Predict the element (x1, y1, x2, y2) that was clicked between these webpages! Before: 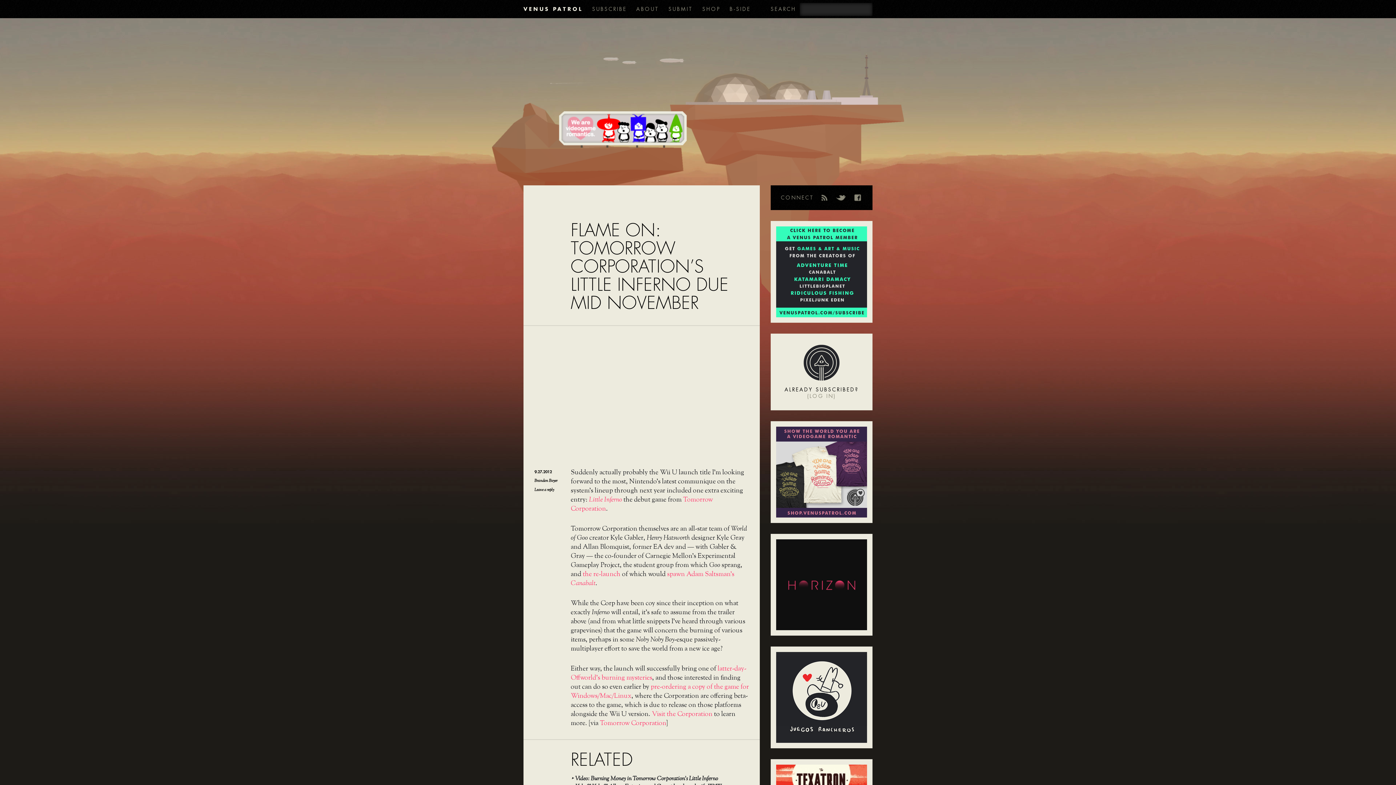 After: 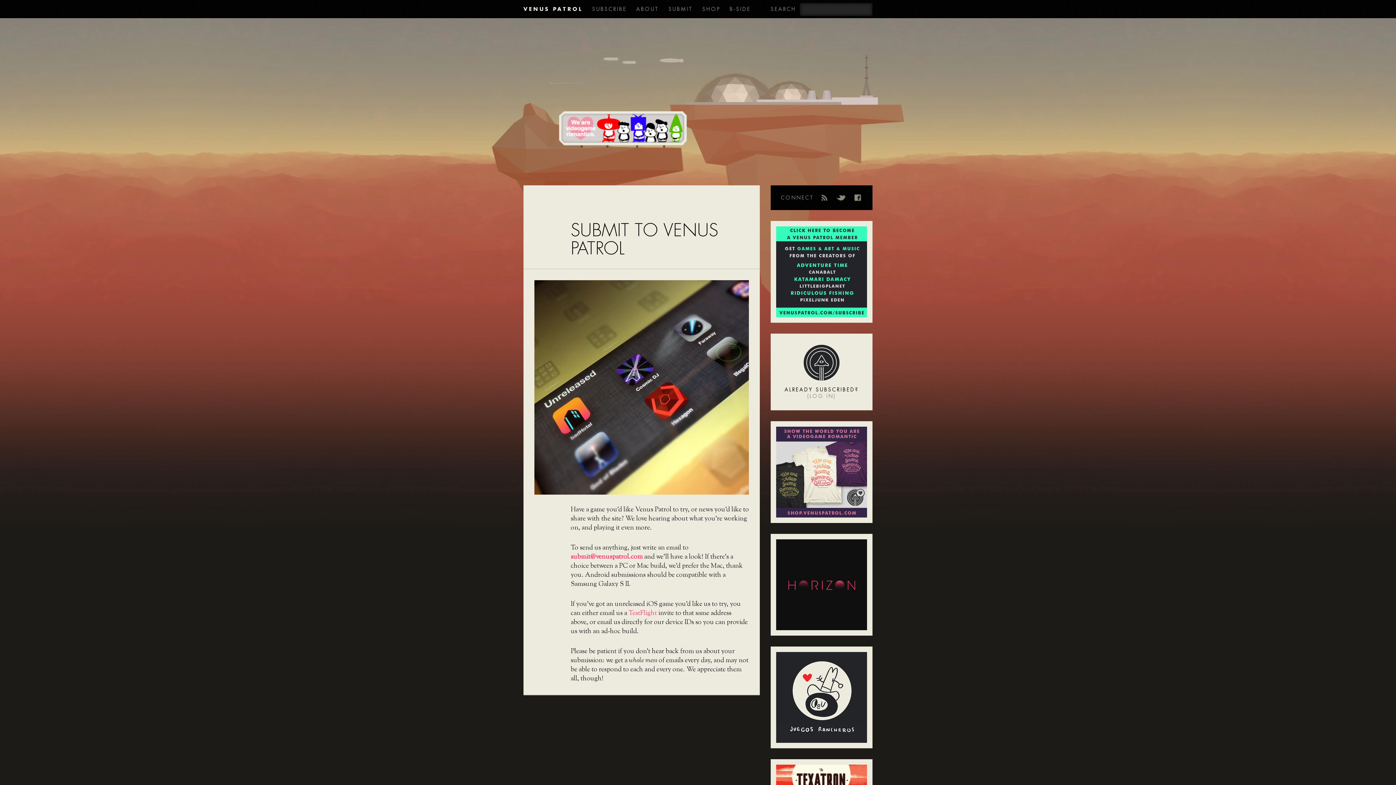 Action: bbox: (668, 5, 693, 12) label: SUBMIT